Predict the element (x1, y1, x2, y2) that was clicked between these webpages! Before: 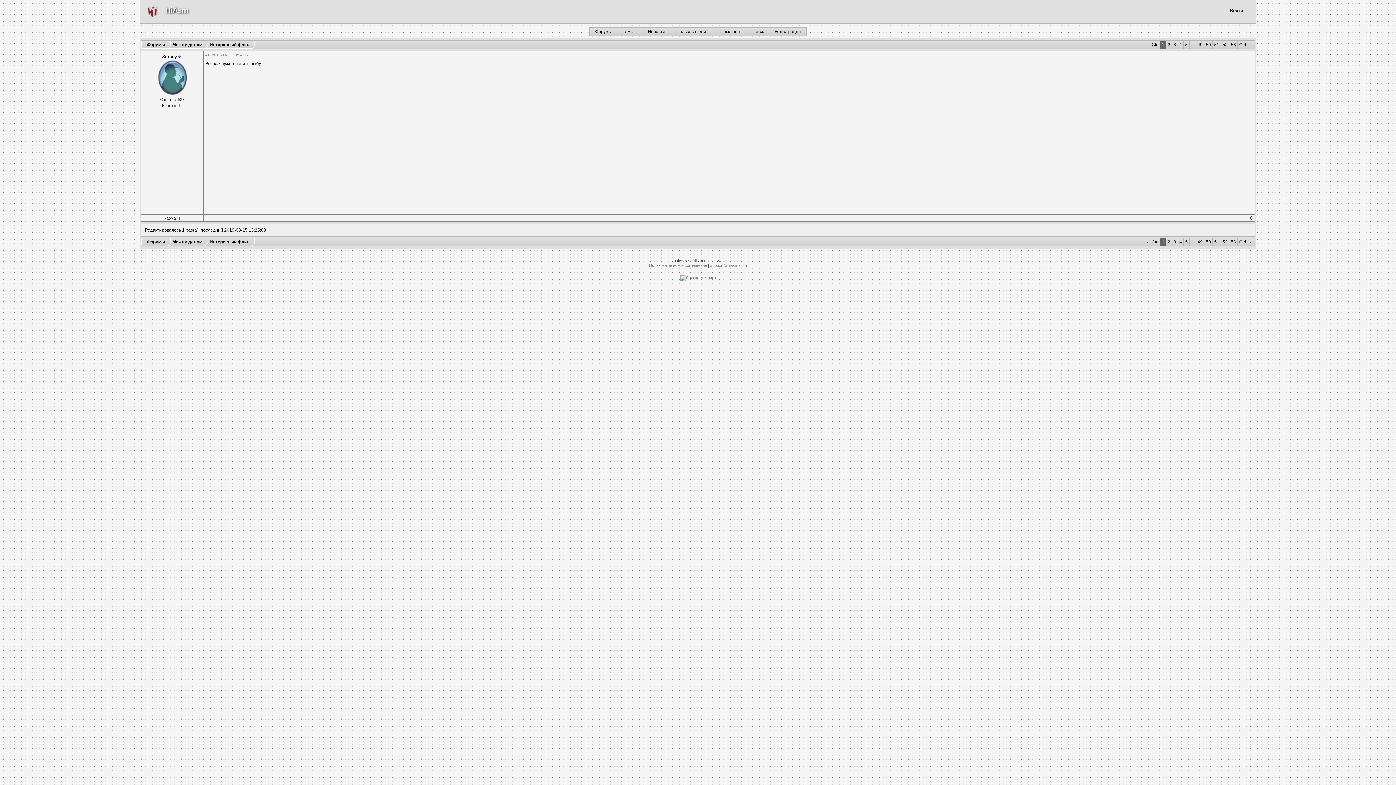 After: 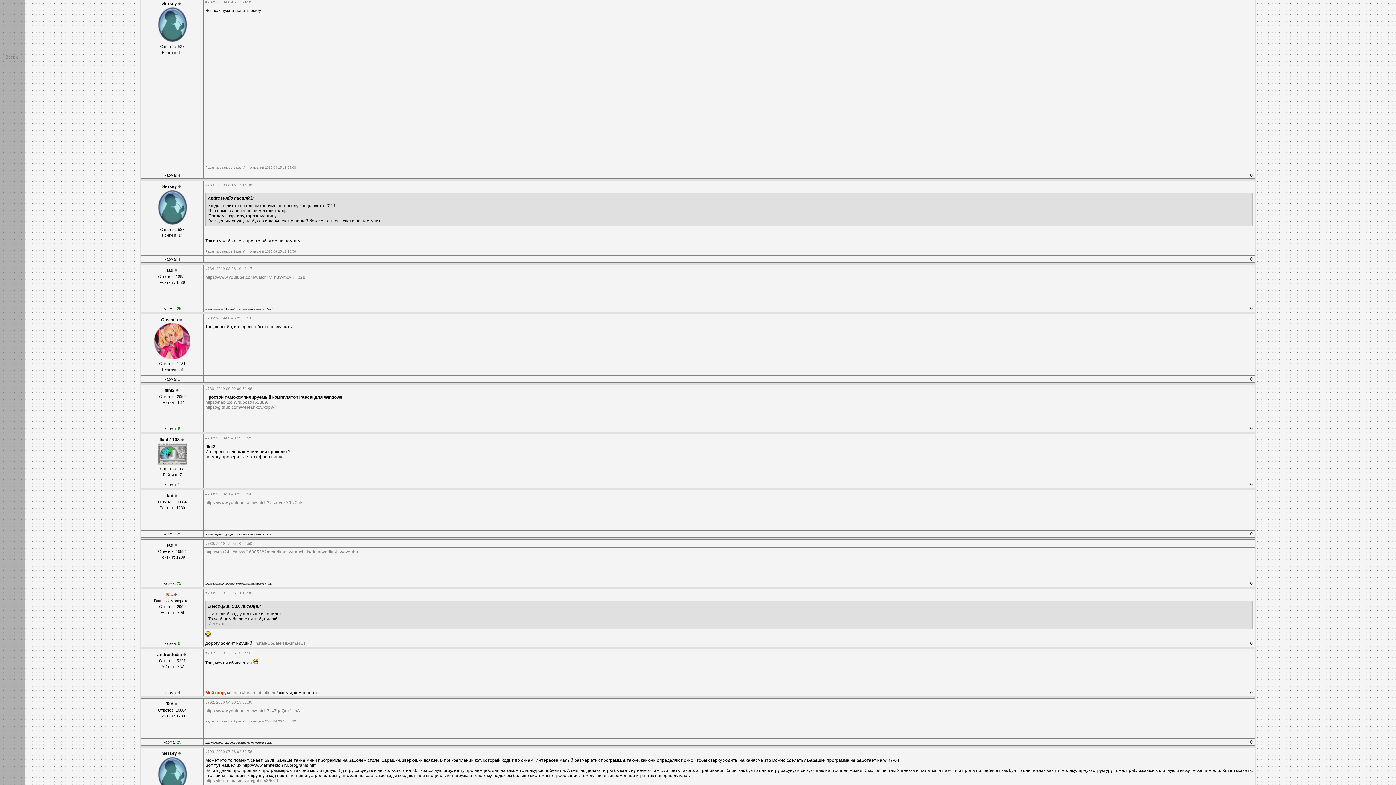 Action: label: Интересный факт. bbox: (204, 40, 254, 48)